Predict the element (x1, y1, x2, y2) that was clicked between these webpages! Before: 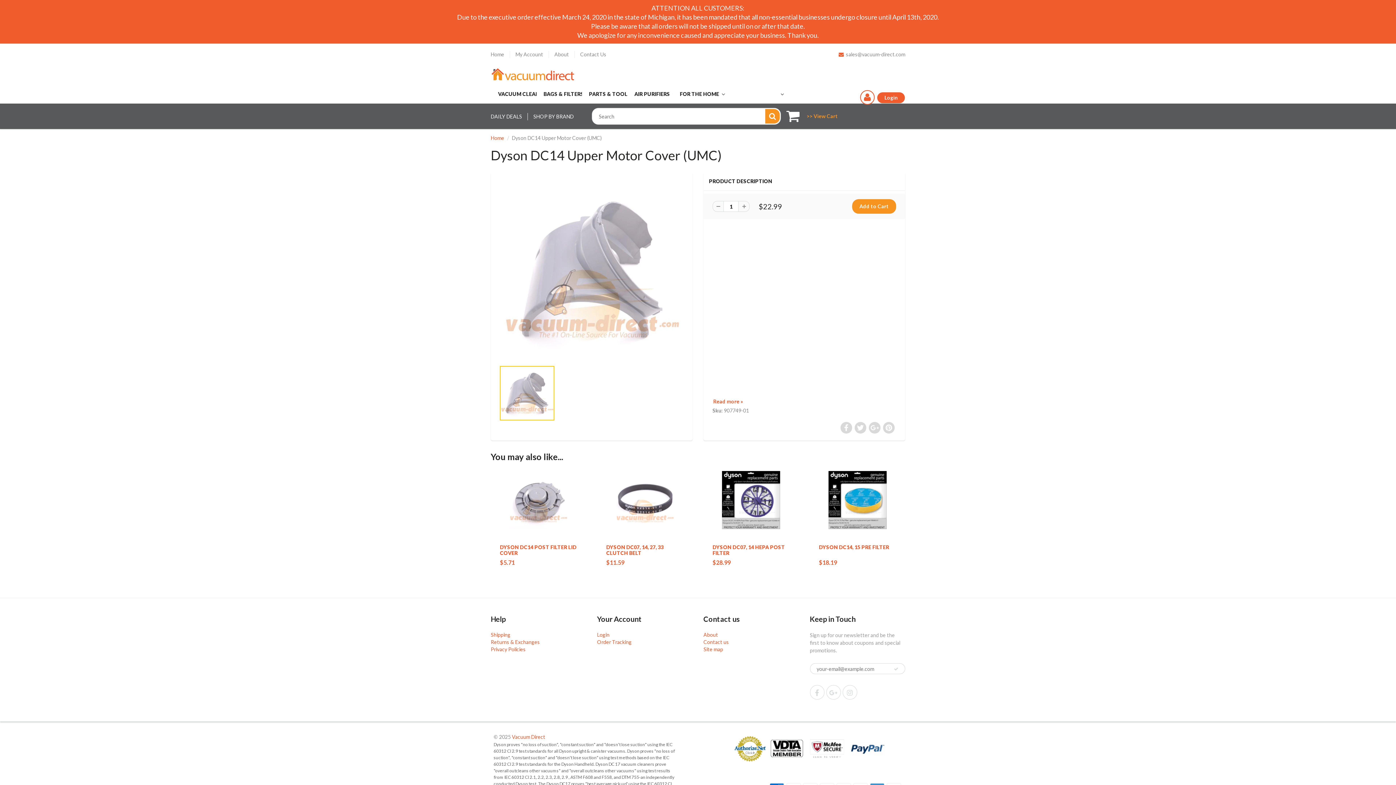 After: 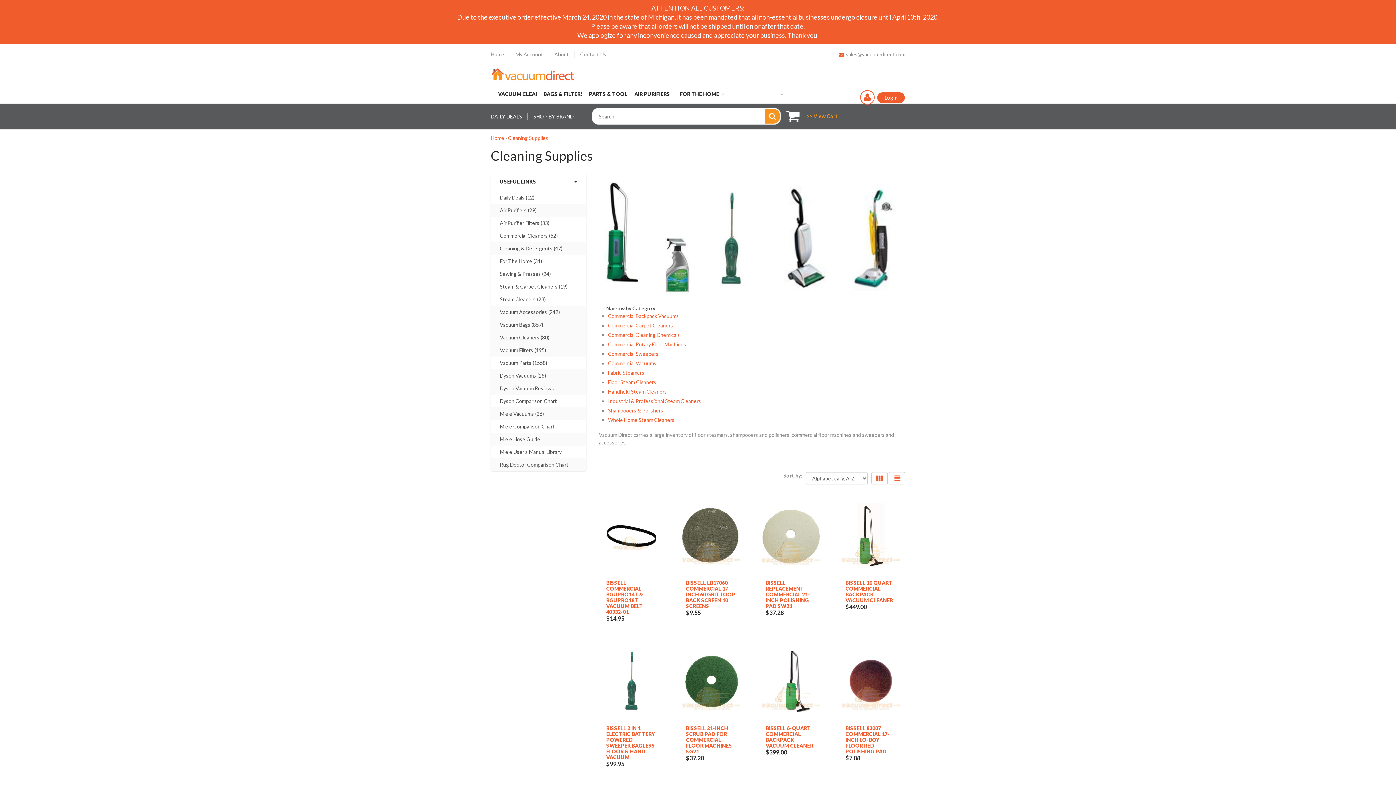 Action: label: Cleaning Supplies bbox: (718, 84, 764, 103)